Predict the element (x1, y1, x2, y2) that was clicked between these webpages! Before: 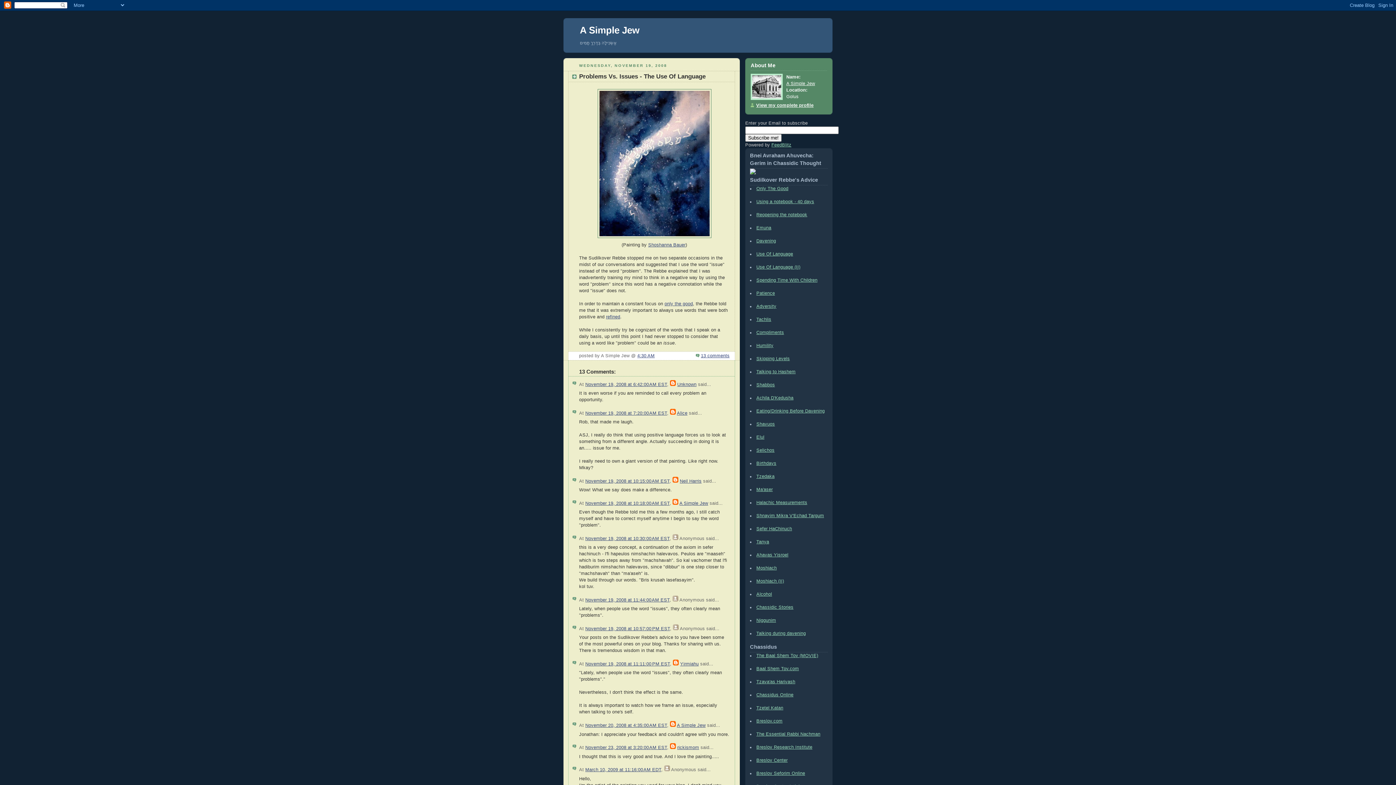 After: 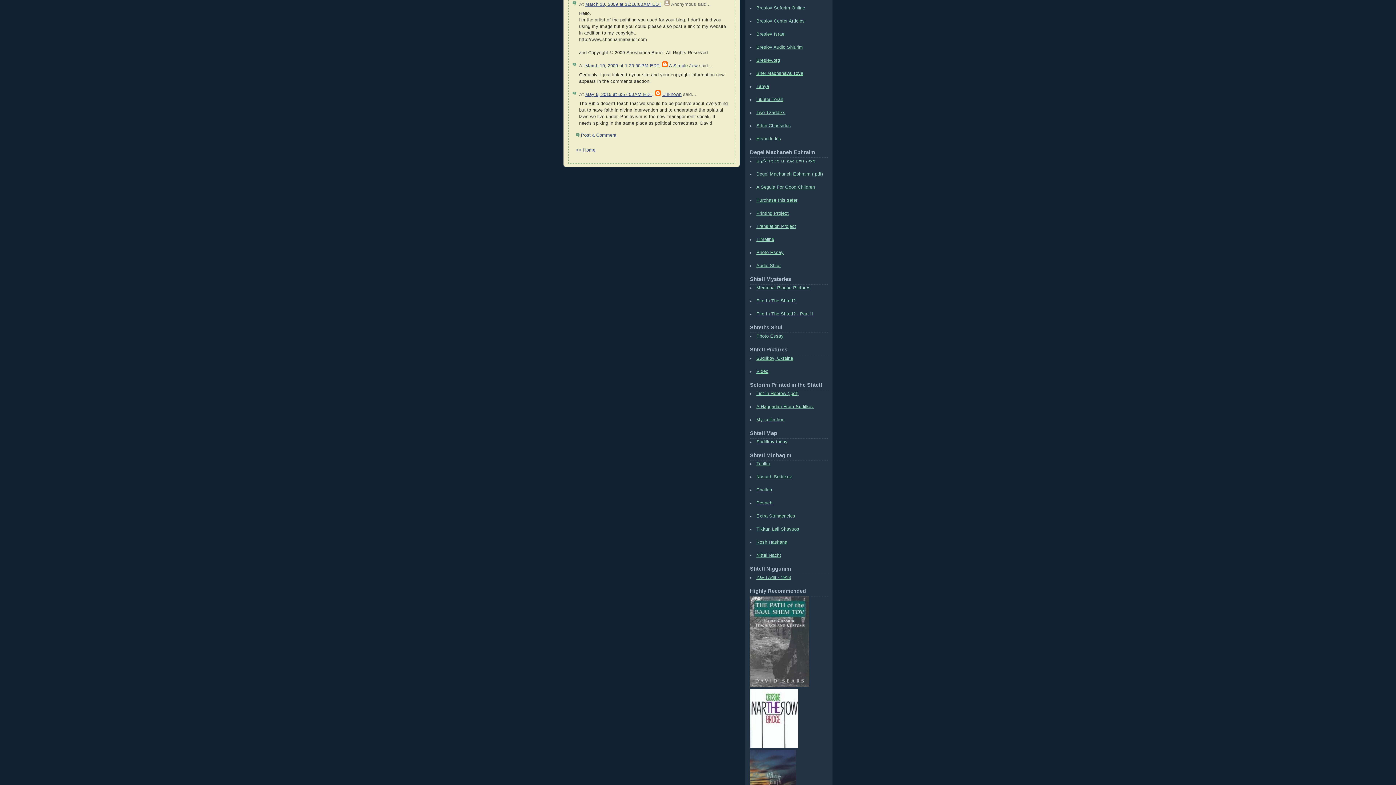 Action: bbox: (585, 767, 661, 772) label: March 10, 2009 at 11:16:00 AM EDT